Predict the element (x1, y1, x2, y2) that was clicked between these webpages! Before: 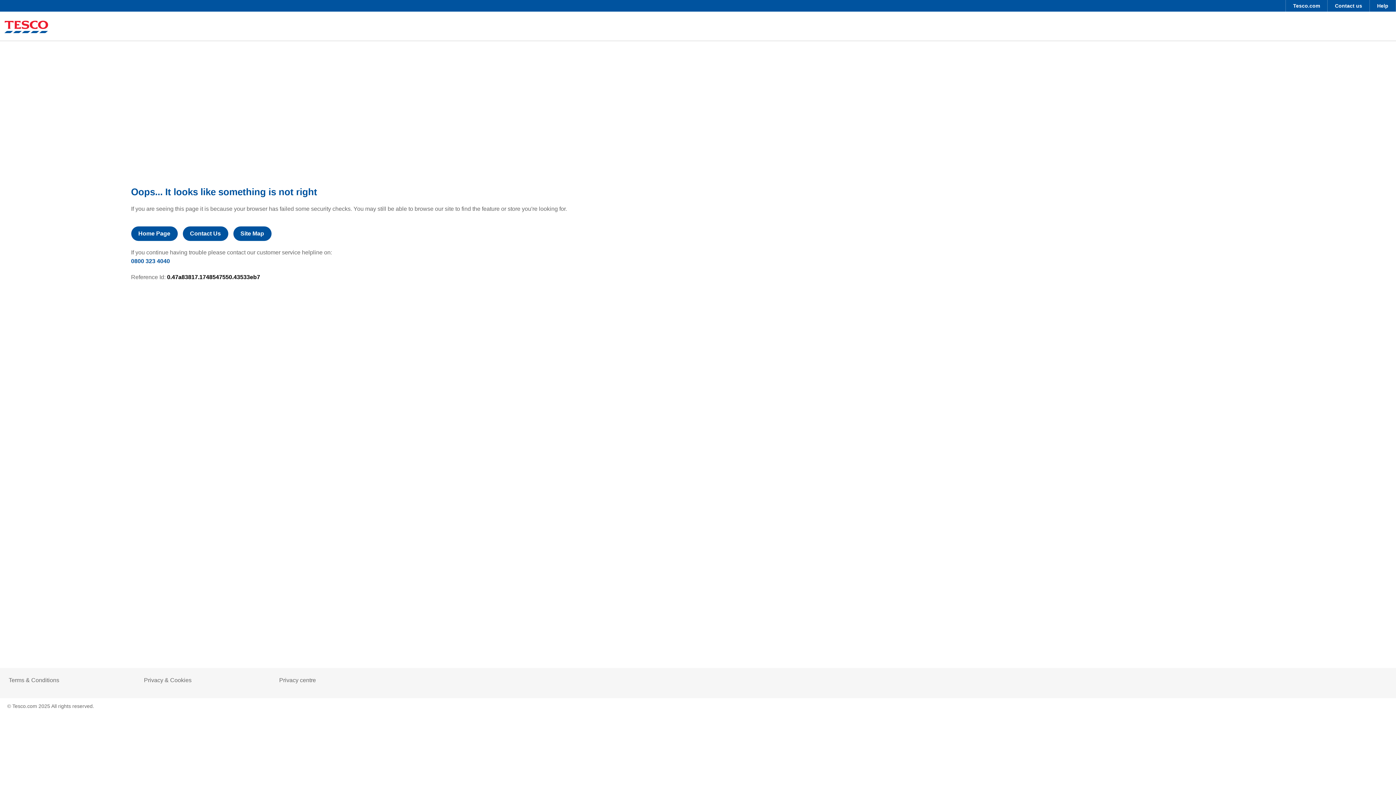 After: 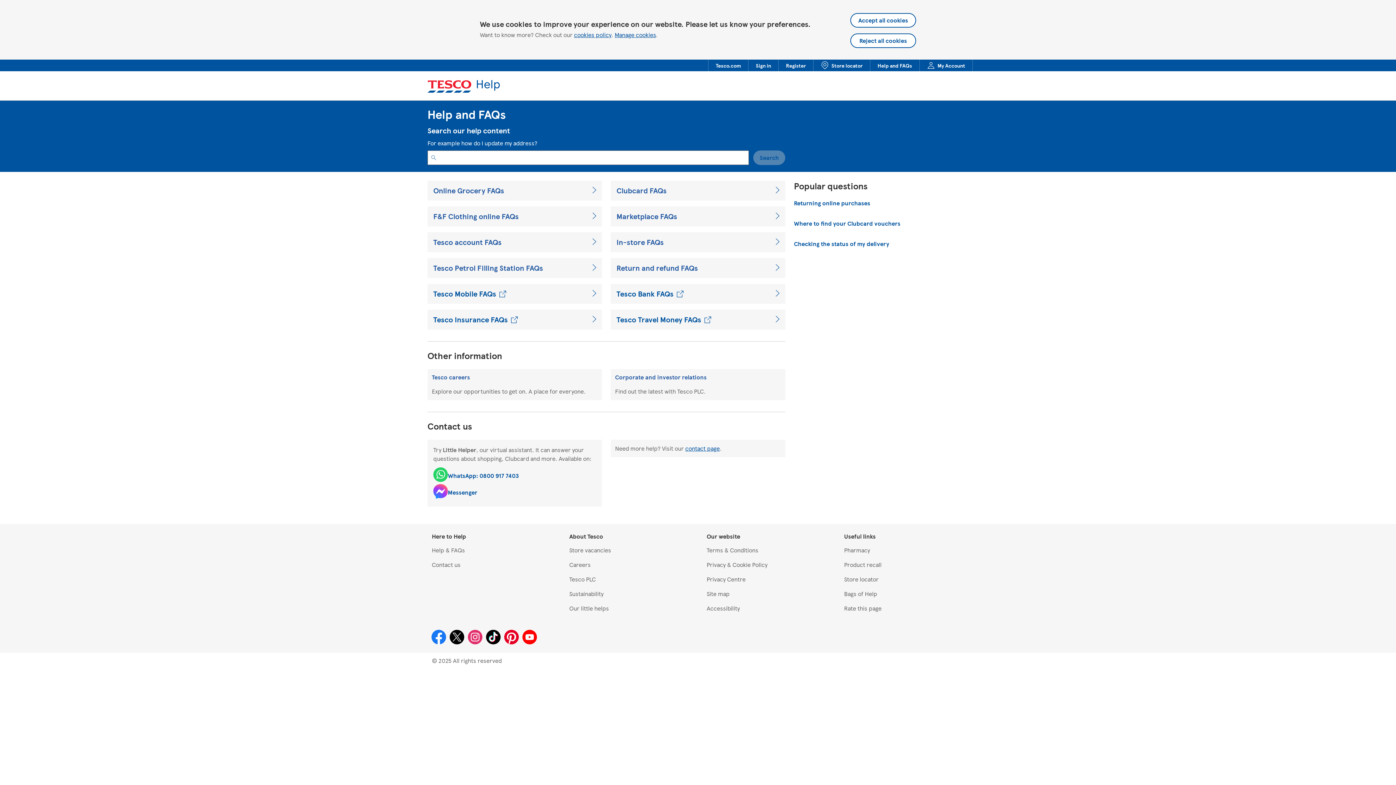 Action: bbox: (1370, 0, 1396, 11) label: Help